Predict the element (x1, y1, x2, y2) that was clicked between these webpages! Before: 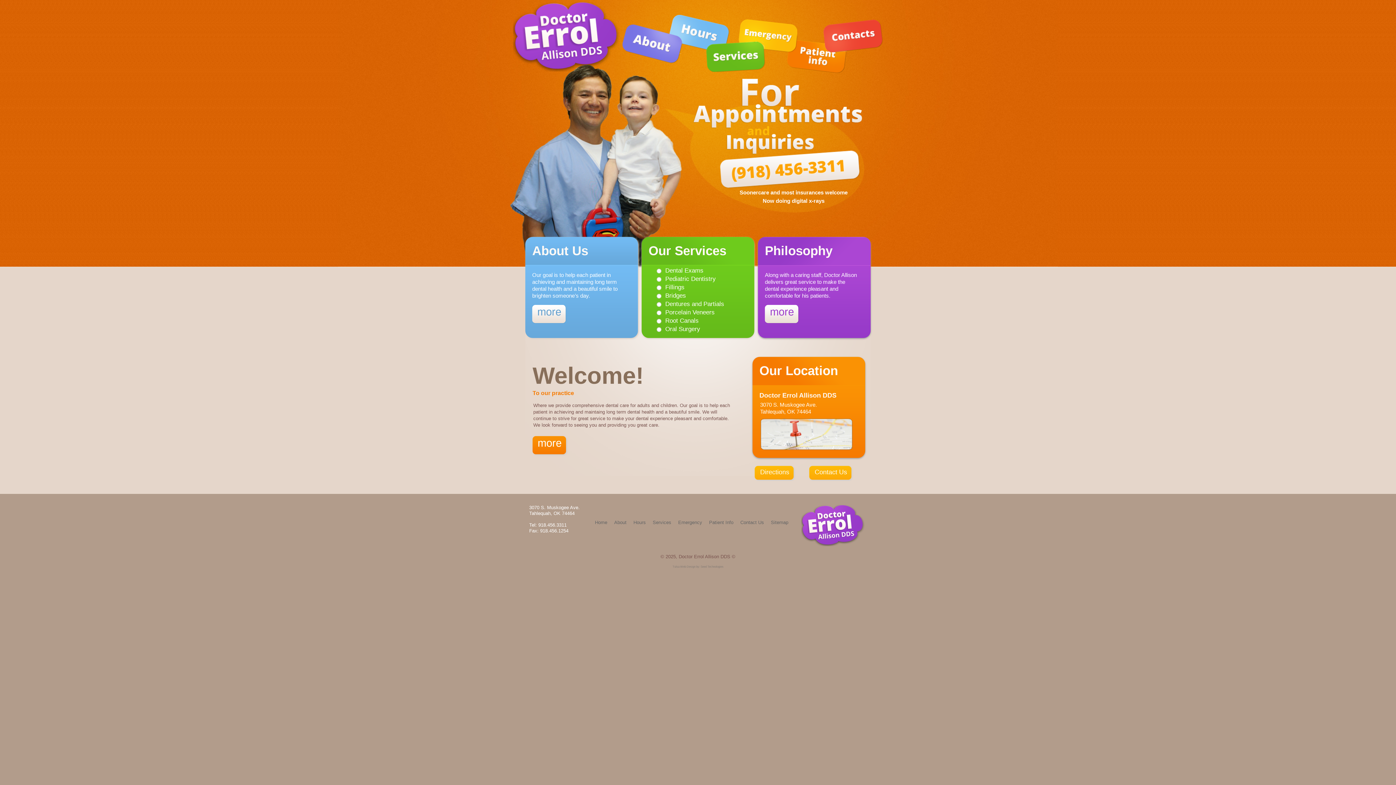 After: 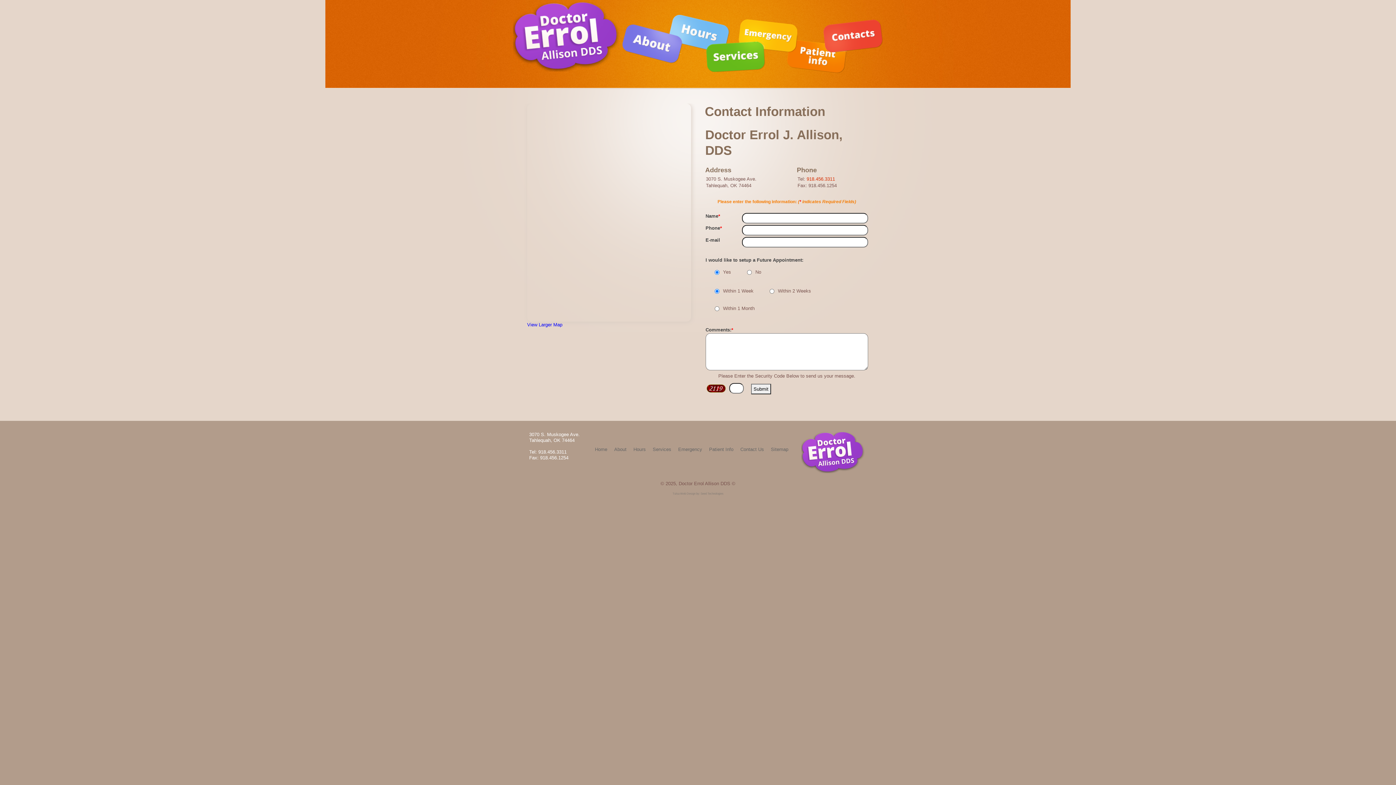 Action: bbox: (809, 466, 851, 480) label: Contact Us